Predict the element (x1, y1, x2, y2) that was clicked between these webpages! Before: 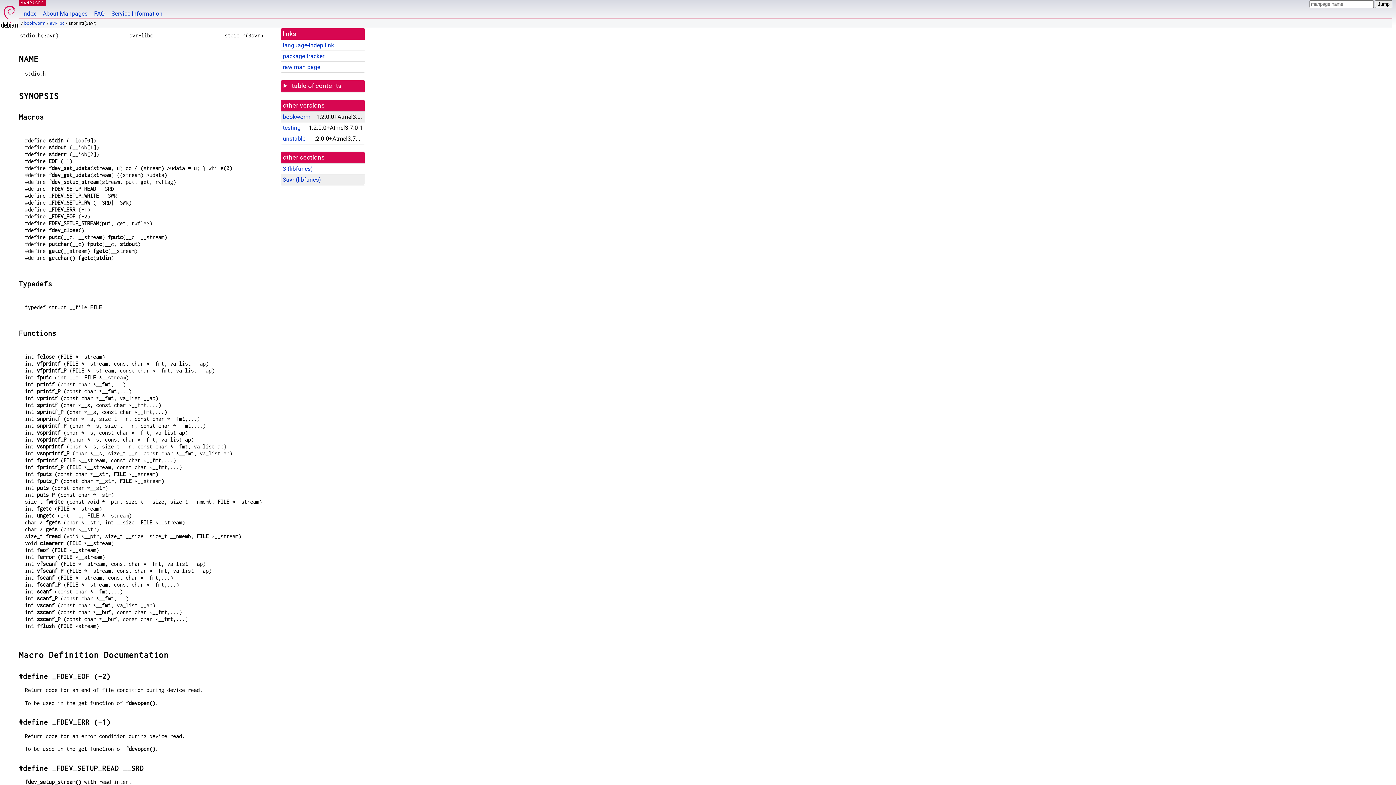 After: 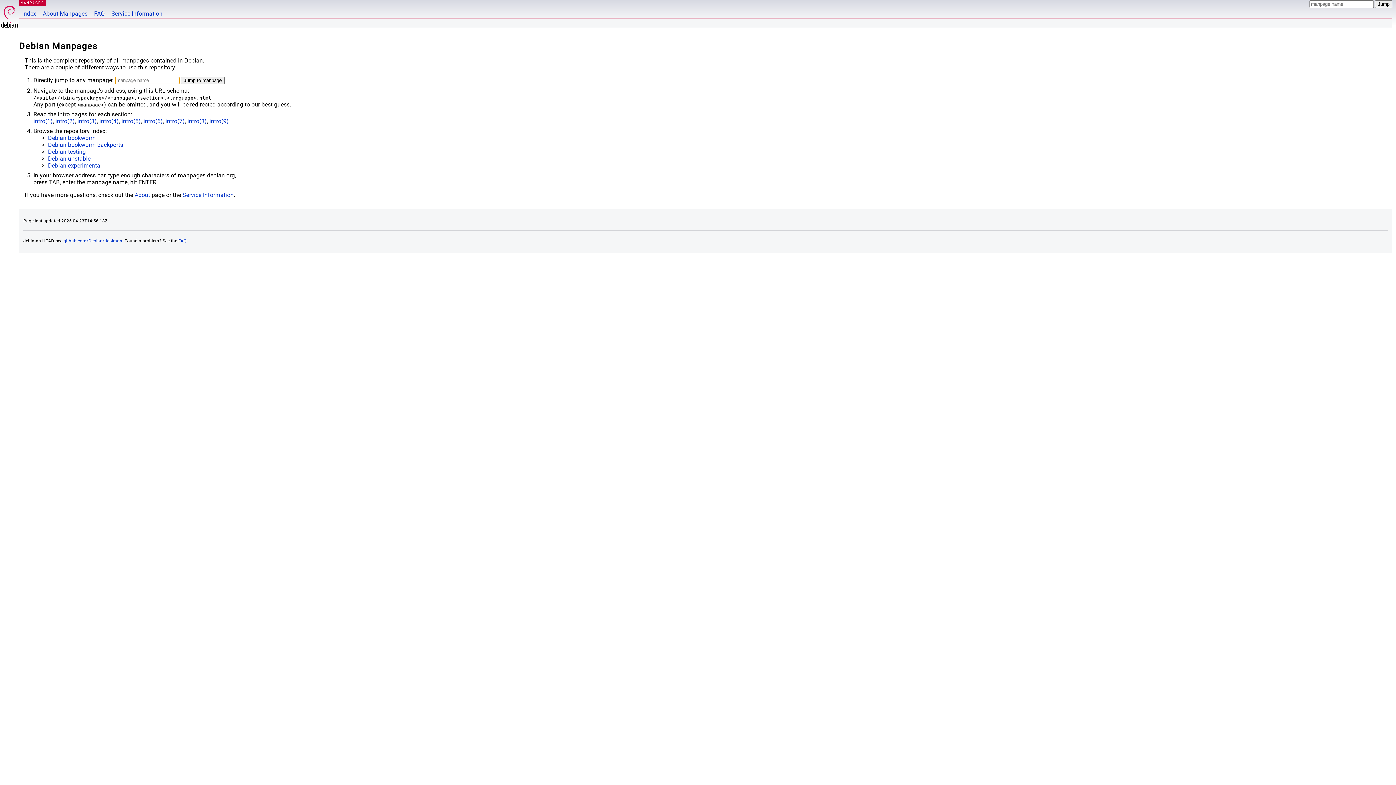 Action: label: MANPAGES bbox: (20, 0, 44, 5)